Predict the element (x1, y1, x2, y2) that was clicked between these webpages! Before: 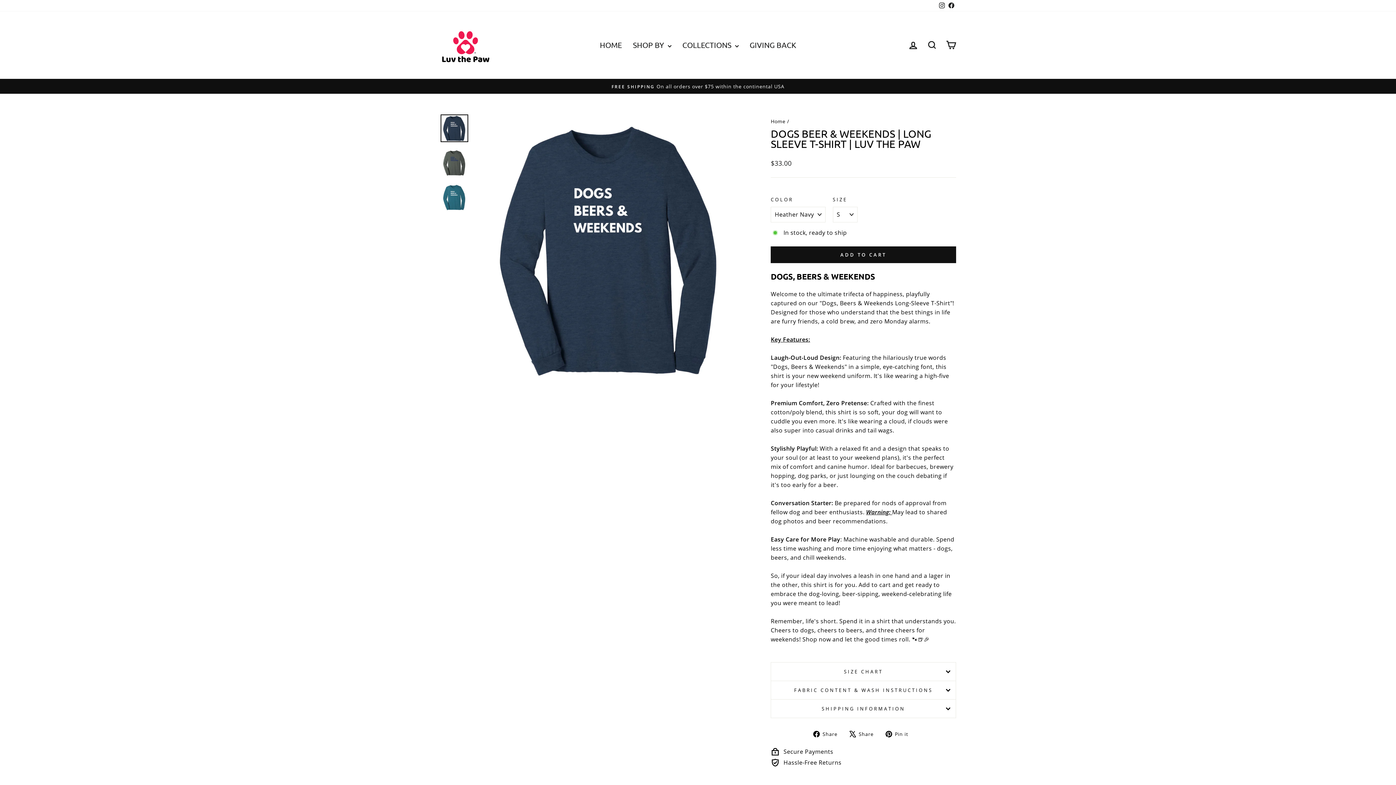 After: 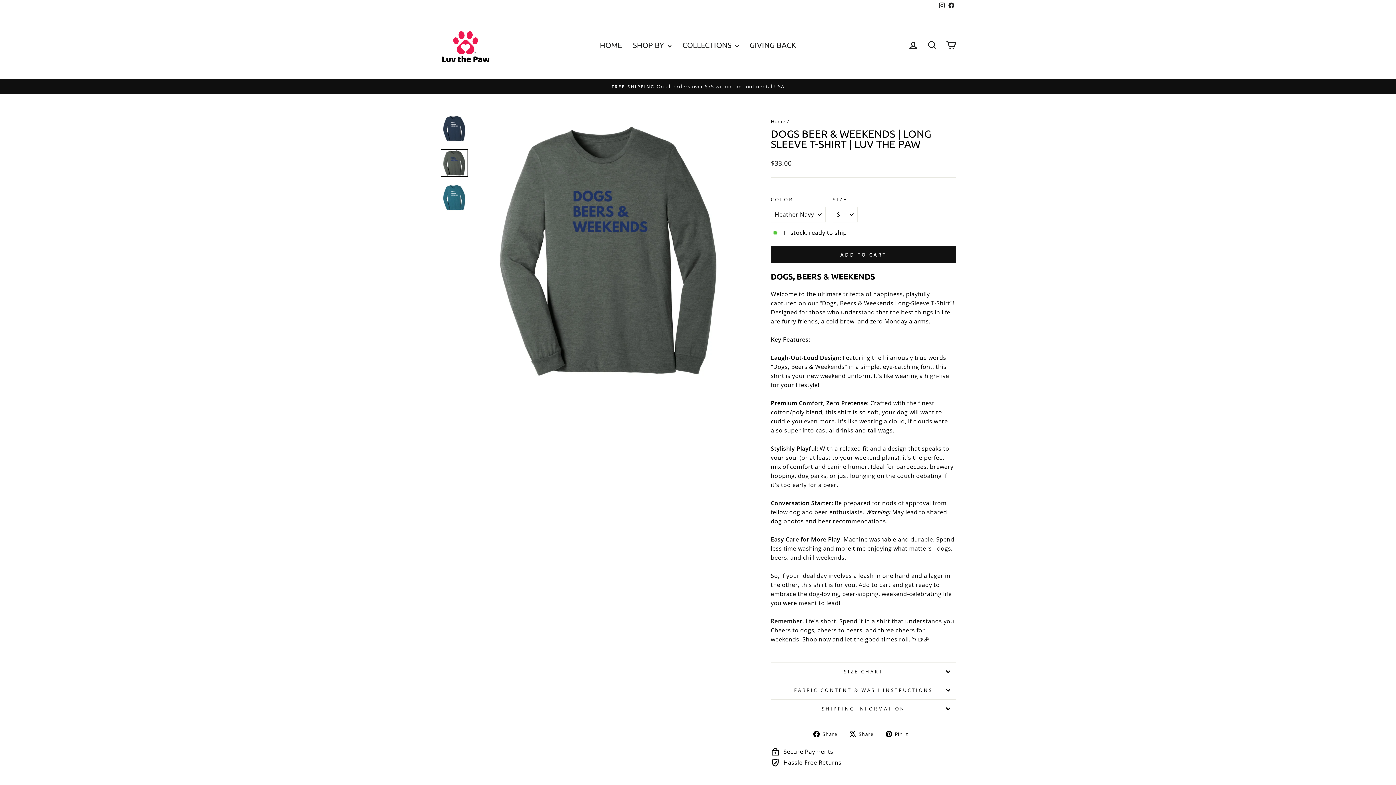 Action: bbox: (440, 149, 468, 176)